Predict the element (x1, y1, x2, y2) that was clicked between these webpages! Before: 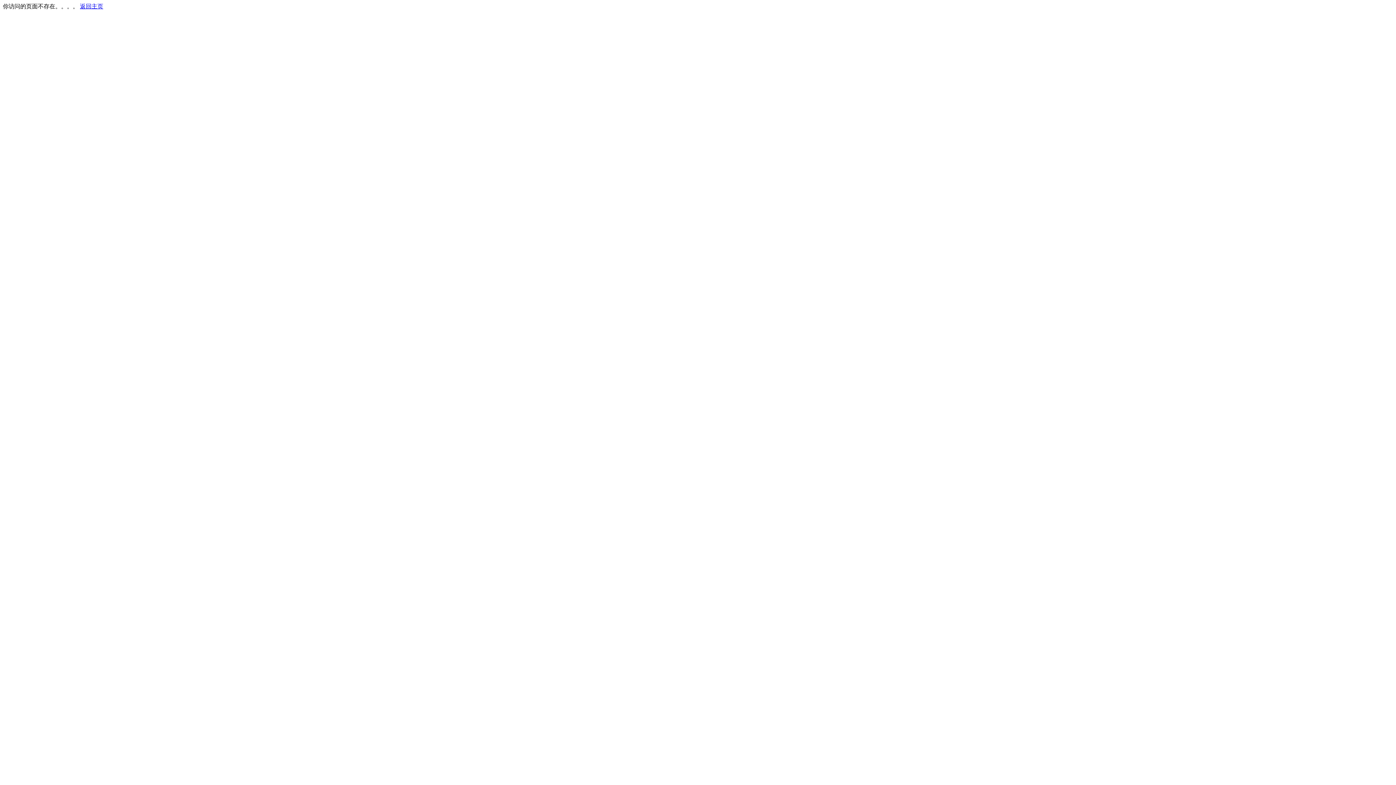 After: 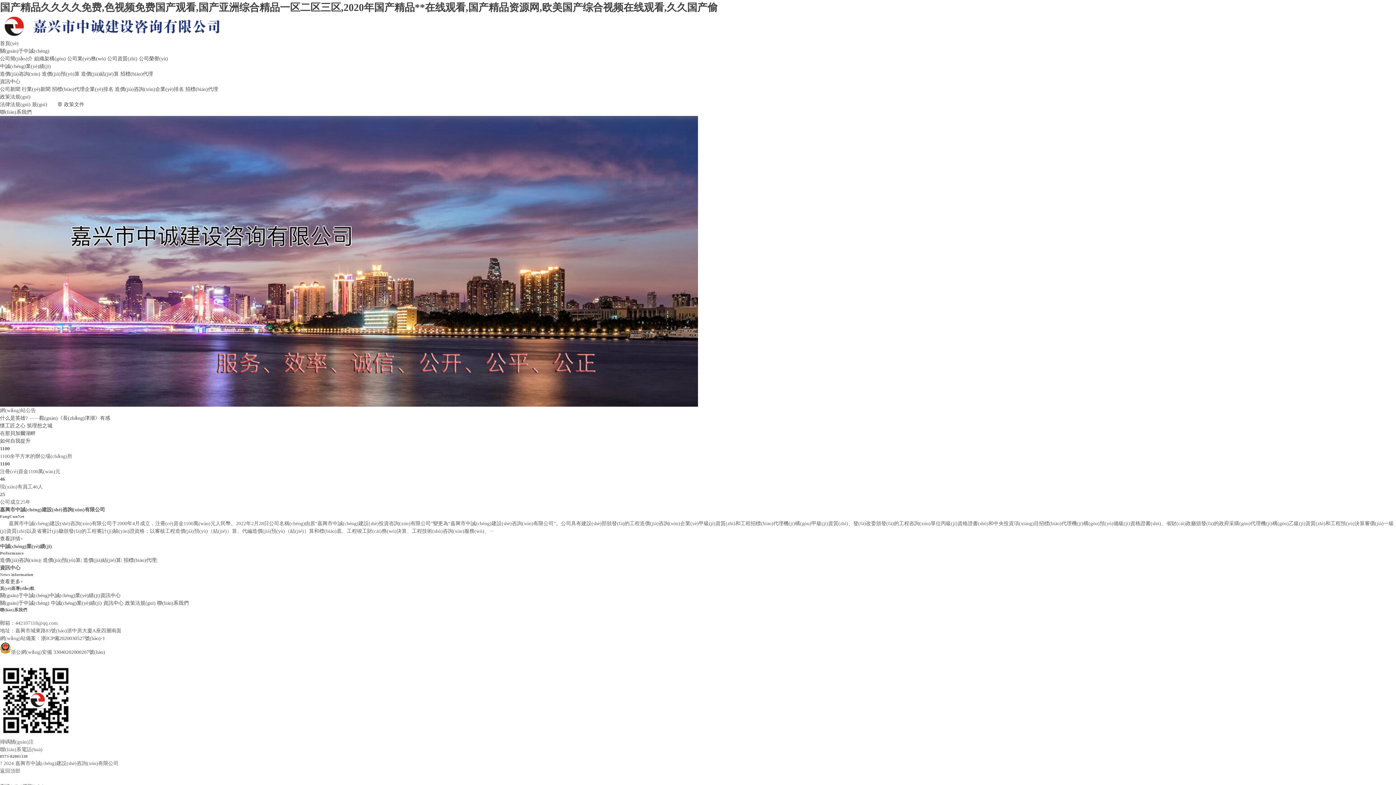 Action: bbox: (80, 3, 103, 9) label: 返回主页